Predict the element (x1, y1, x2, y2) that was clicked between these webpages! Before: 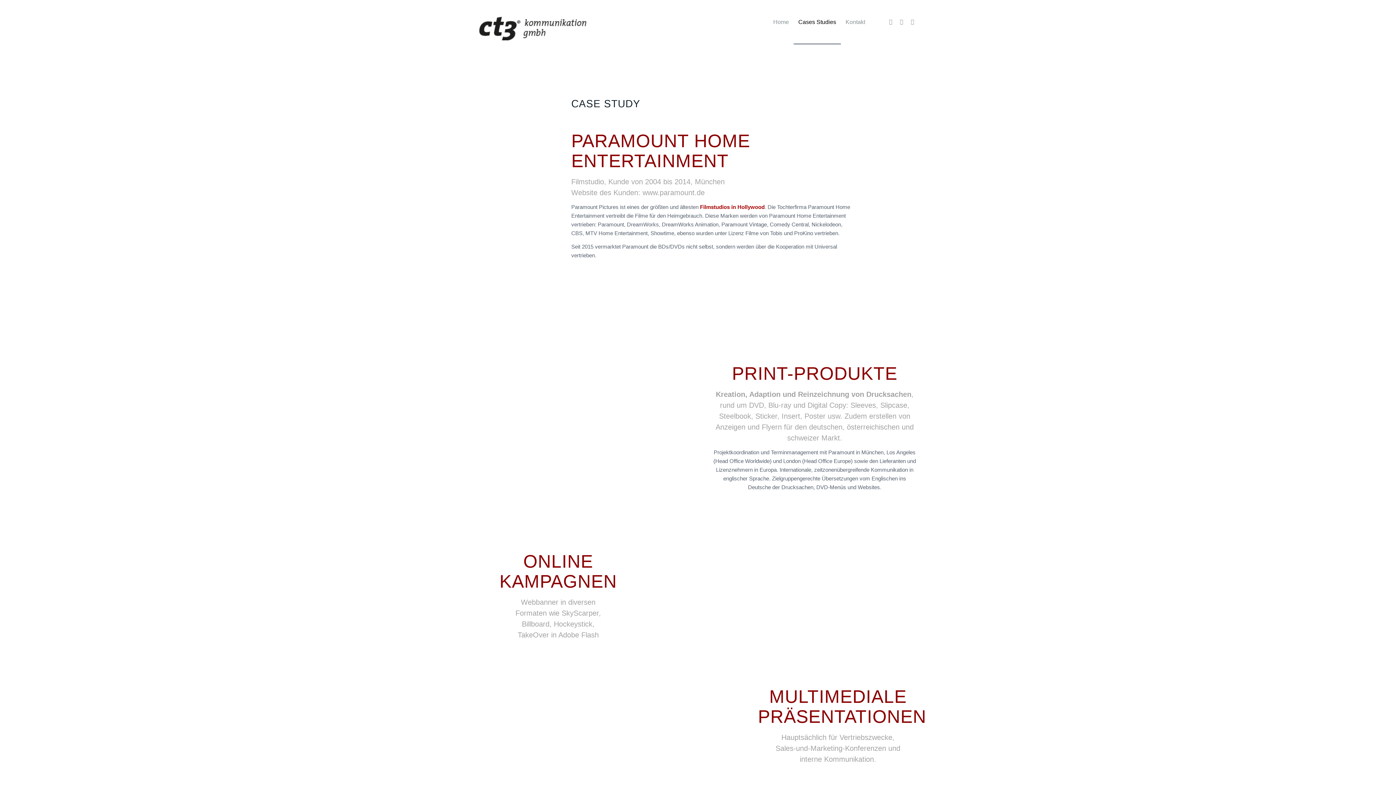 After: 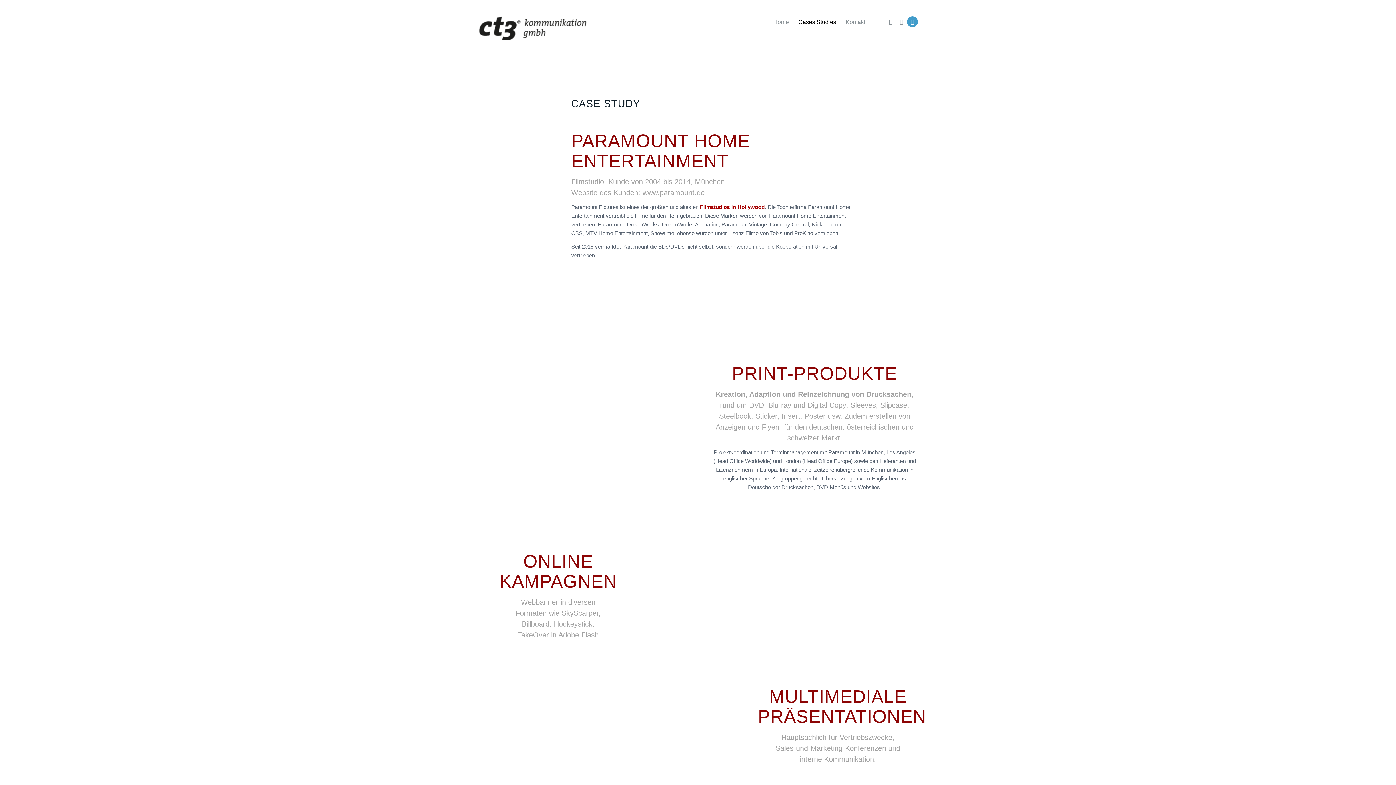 Action: bbox: (907, 16, 918, 27) label: Link zu LinkedIn